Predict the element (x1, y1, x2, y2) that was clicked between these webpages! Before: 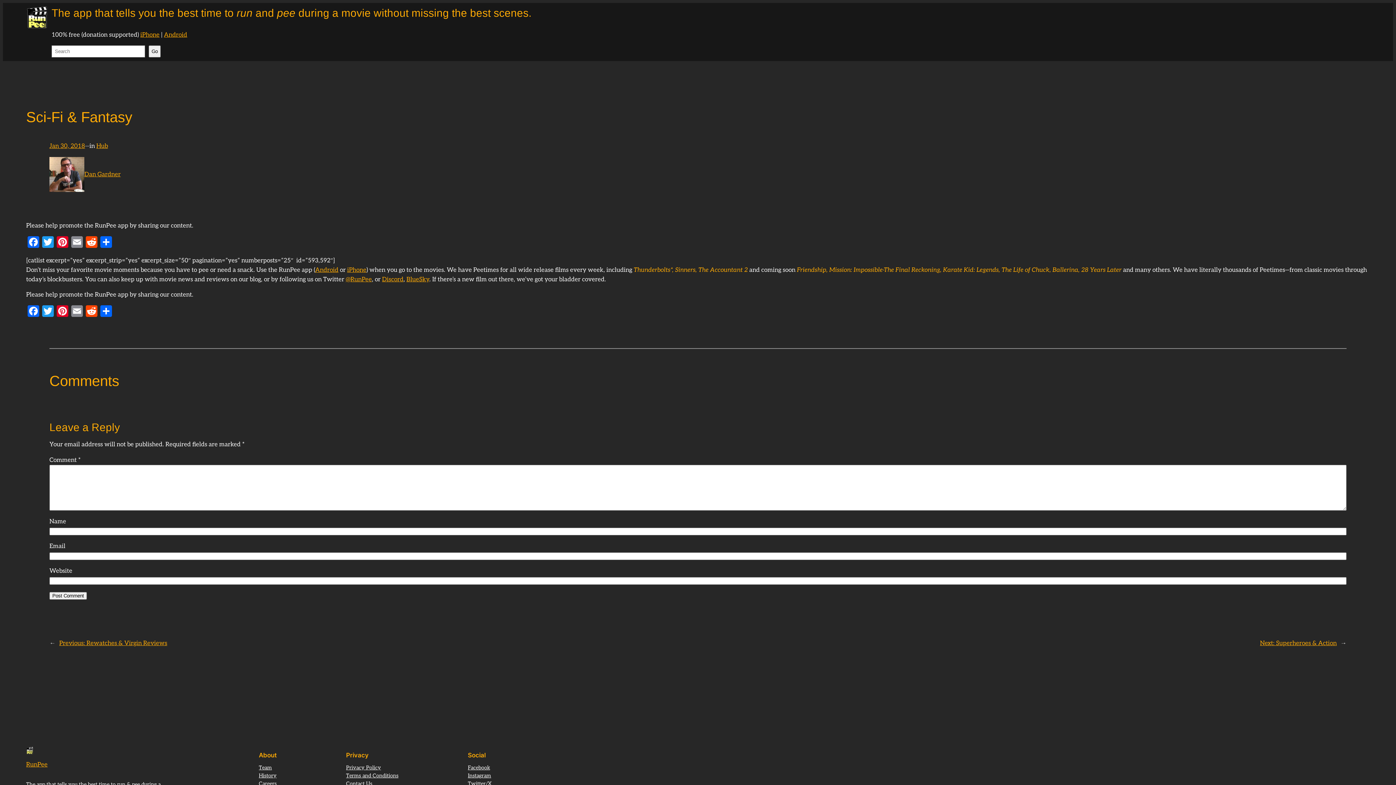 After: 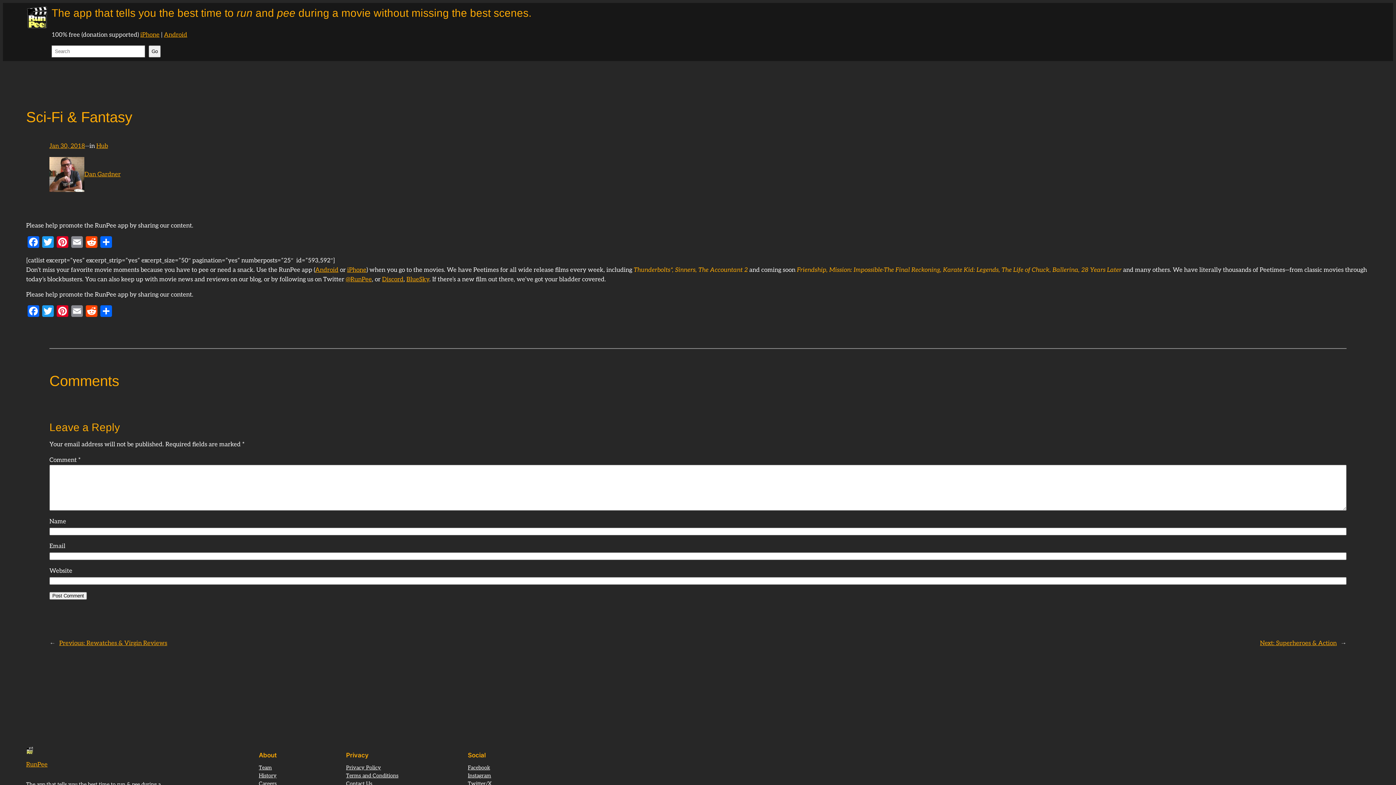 Action: label: History bbox: (258, 772, 276, 780)